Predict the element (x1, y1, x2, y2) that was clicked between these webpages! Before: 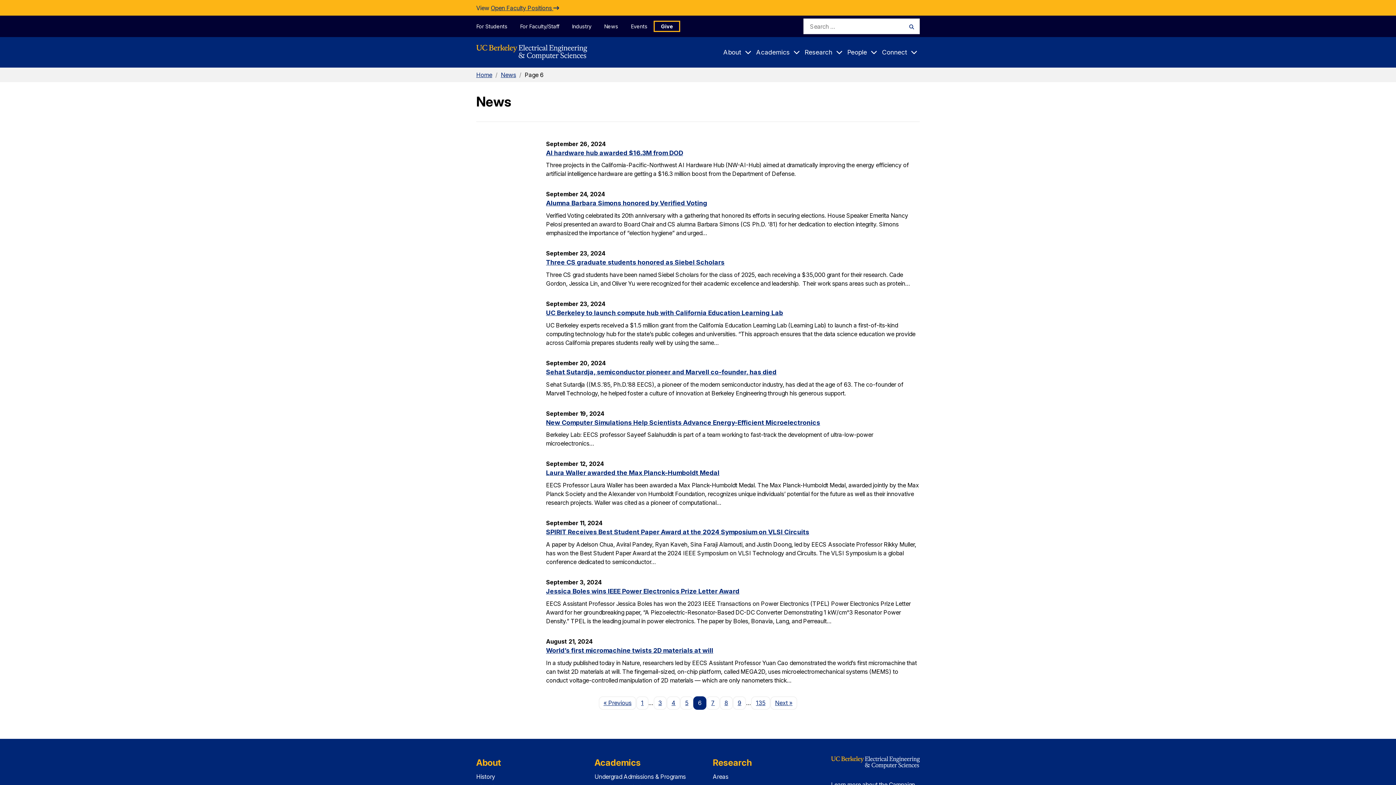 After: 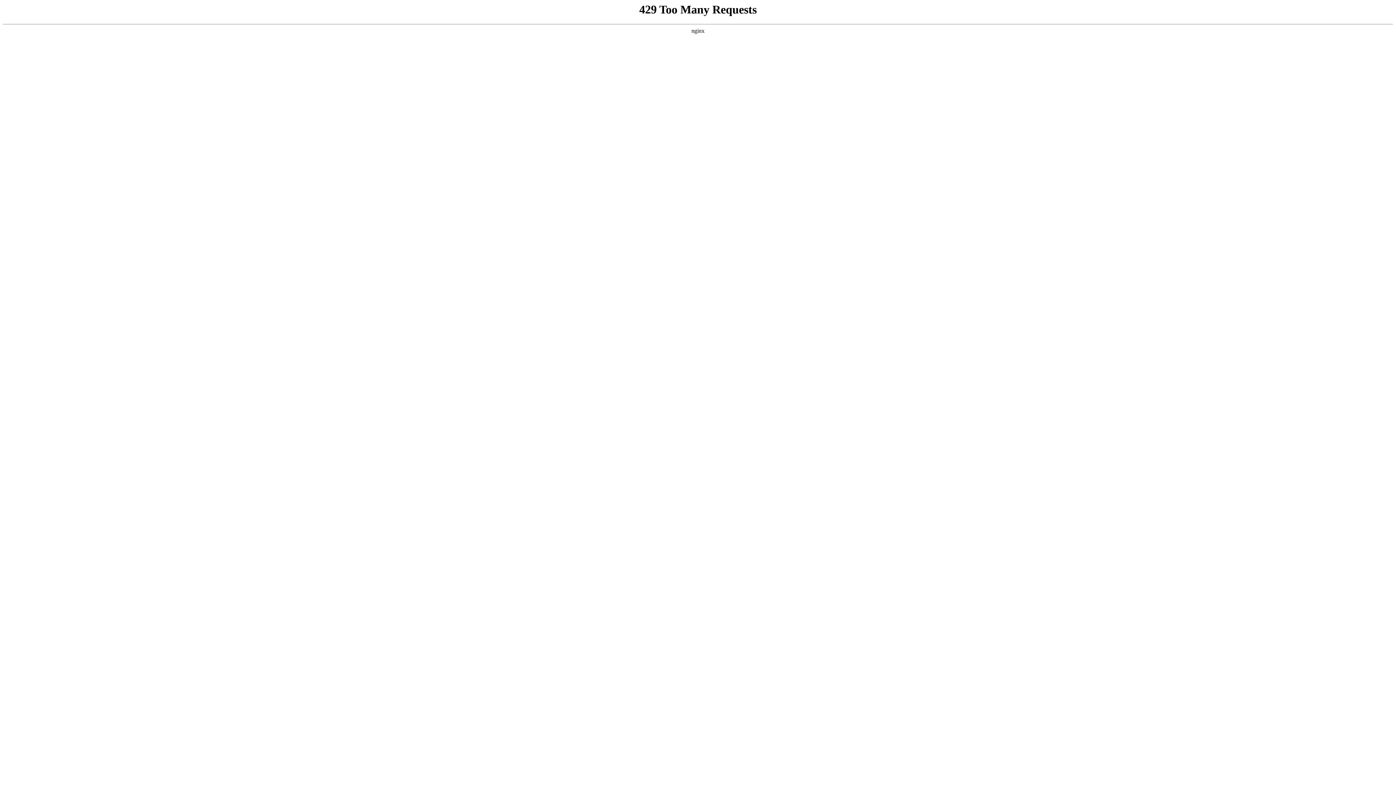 Action: bbox: (719, 696, 733, 710) label: 8